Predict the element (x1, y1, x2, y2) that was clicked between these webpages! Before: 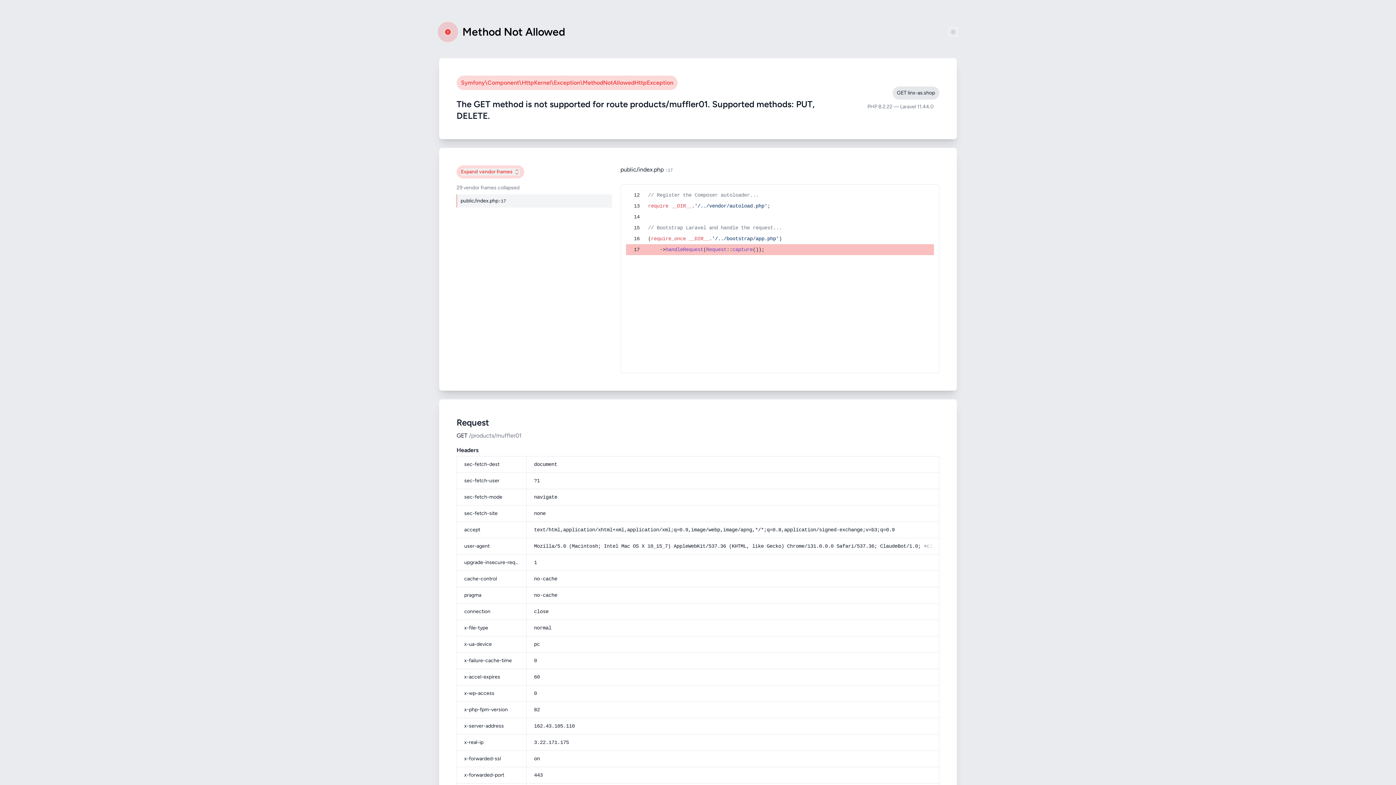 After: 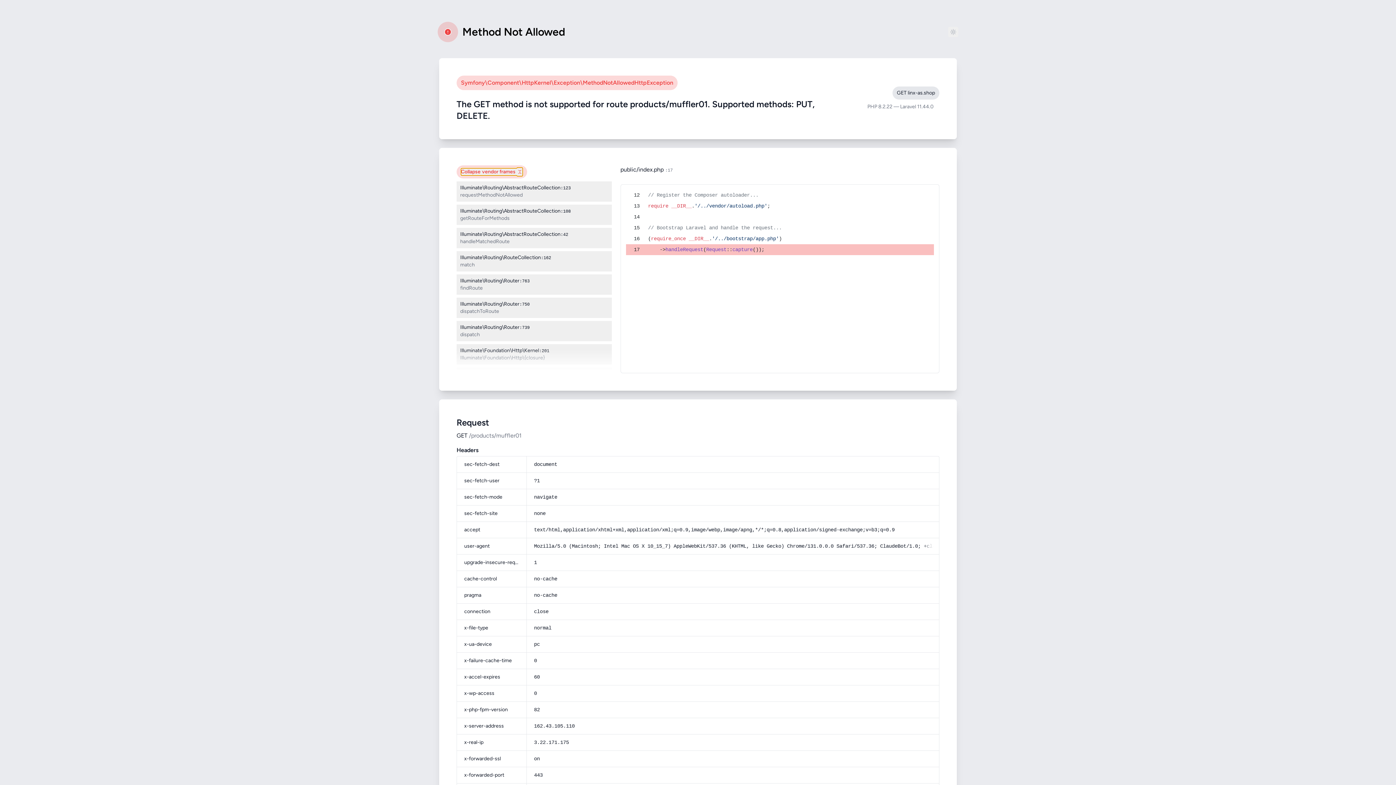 Action: bbox: (461, 168, 520, 175) label: Expand
vendor frames